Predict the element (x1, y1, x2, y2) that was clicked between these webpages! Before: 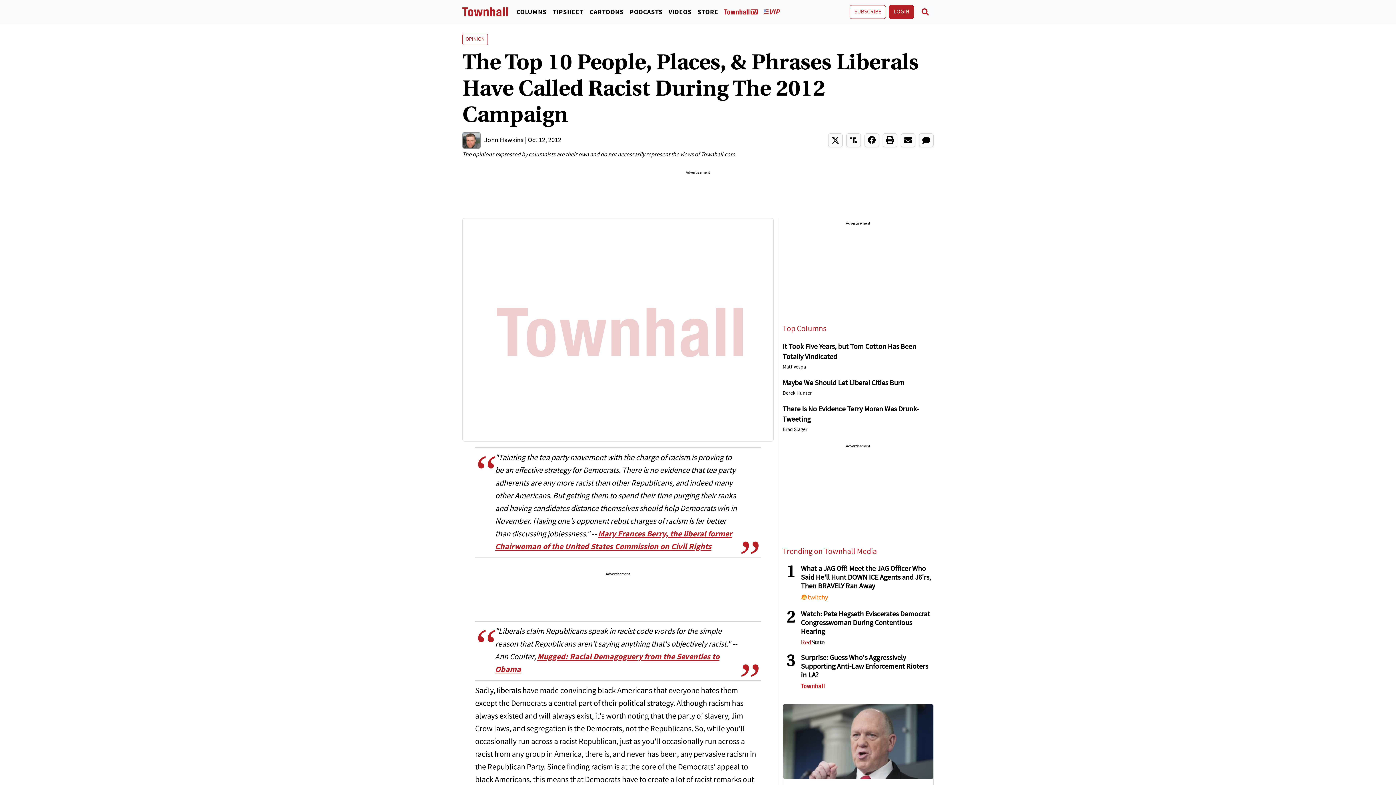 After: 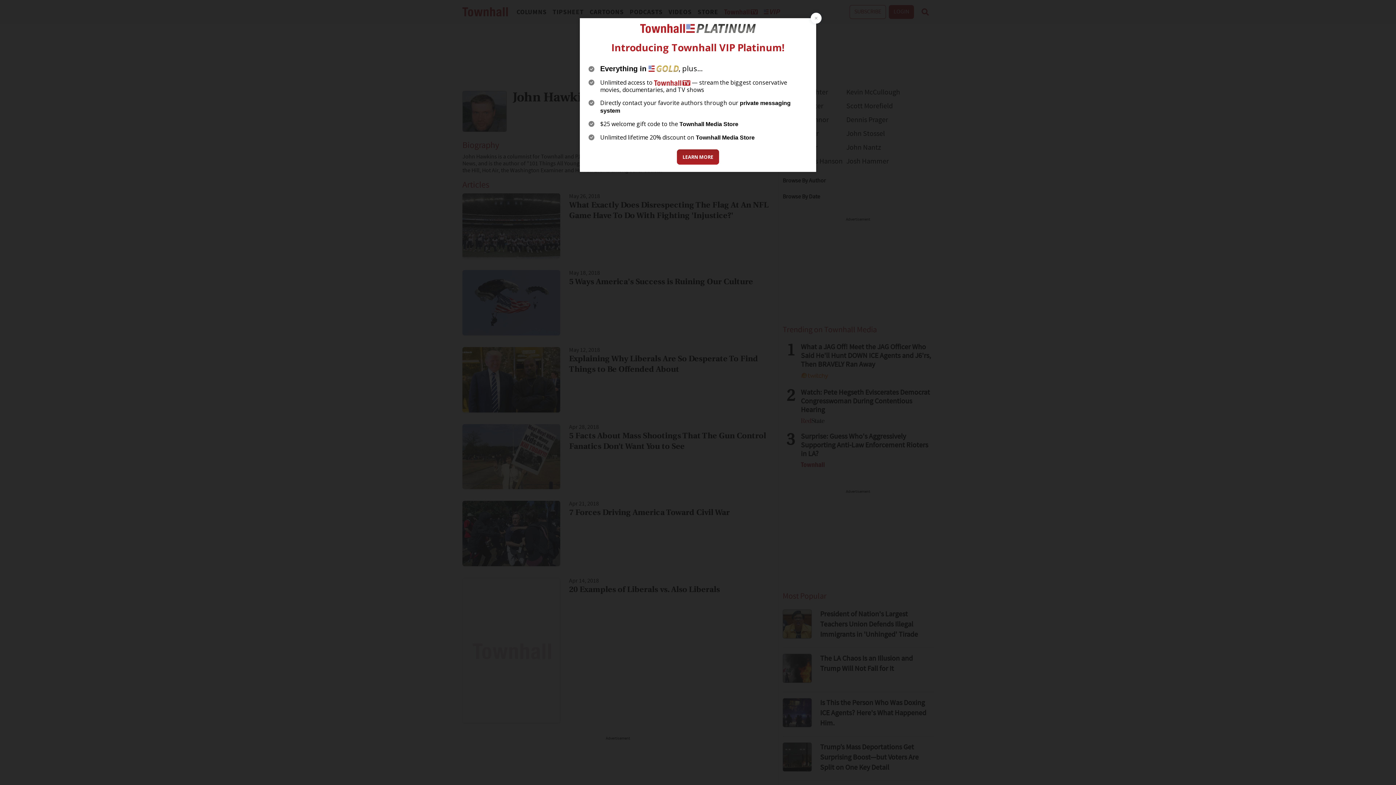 Action: label: John Hawkins bbox: (484, 137, 523, 143)